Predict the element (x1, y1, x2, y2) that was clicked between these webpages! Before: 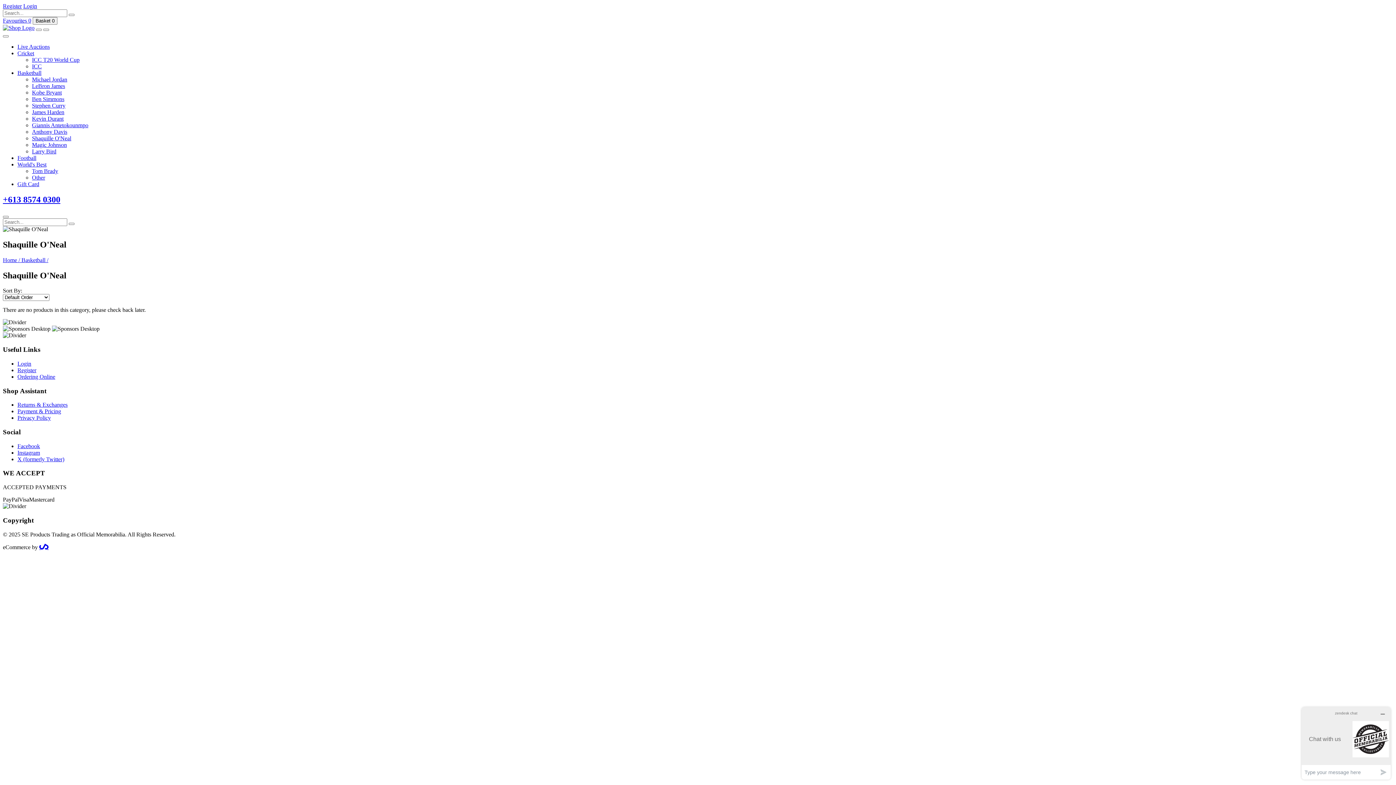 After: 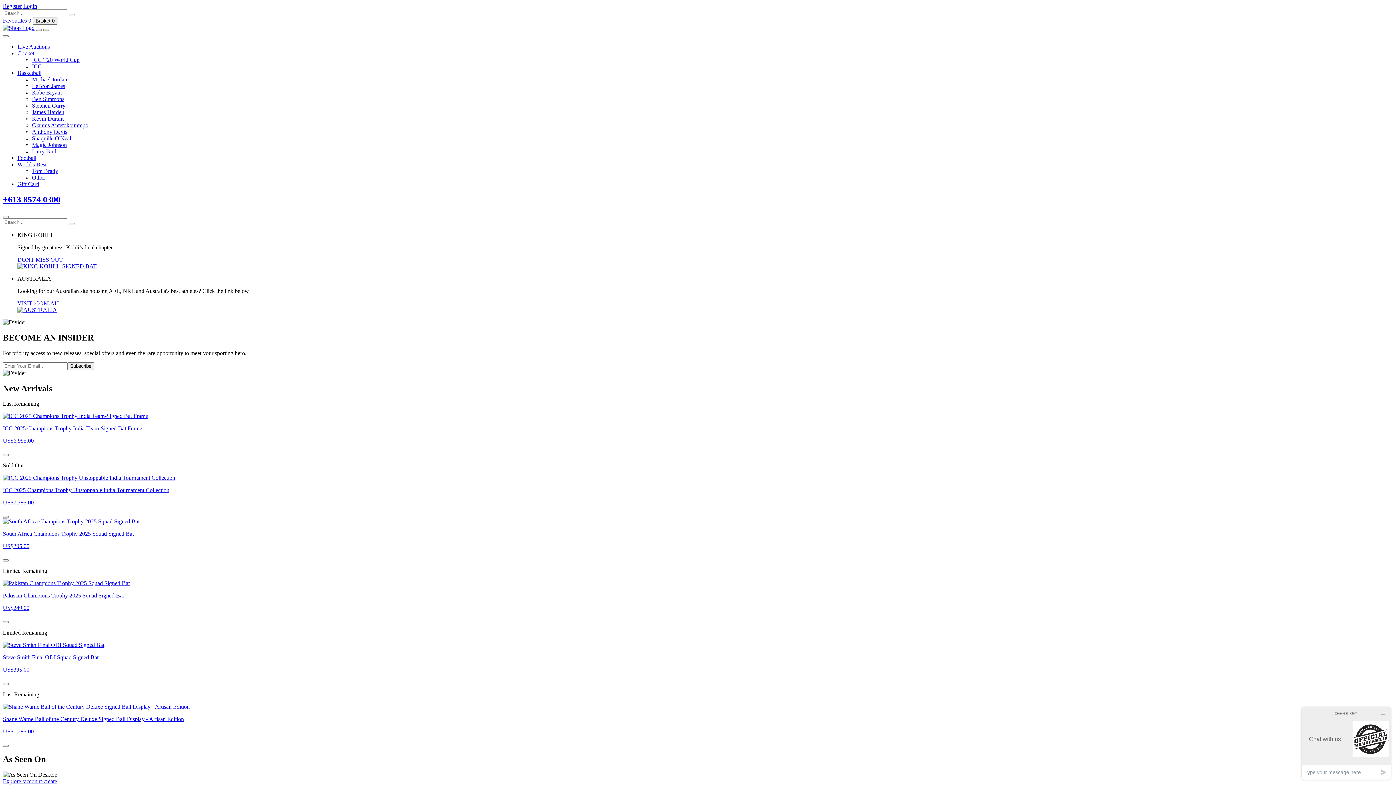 Action: bbox: (2, 24, 34, 30)